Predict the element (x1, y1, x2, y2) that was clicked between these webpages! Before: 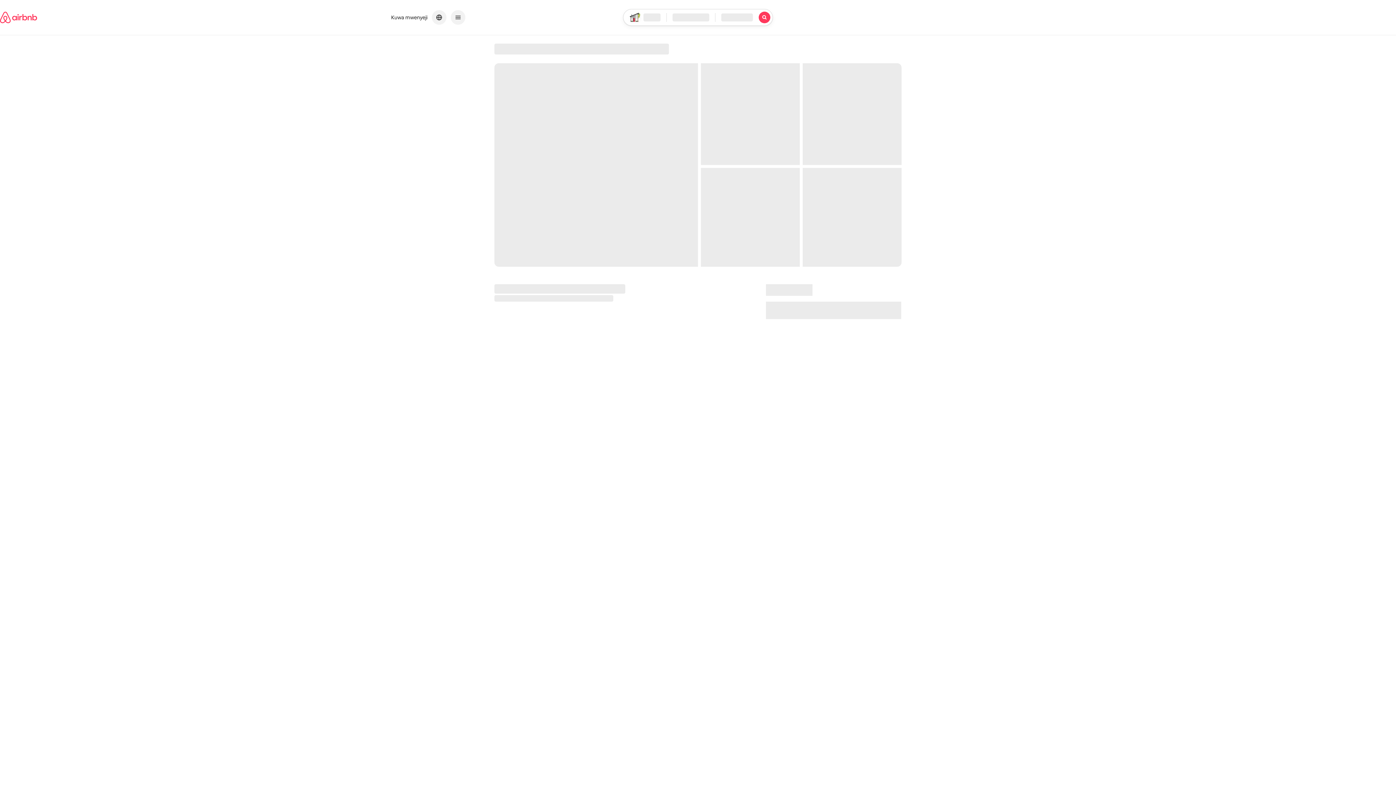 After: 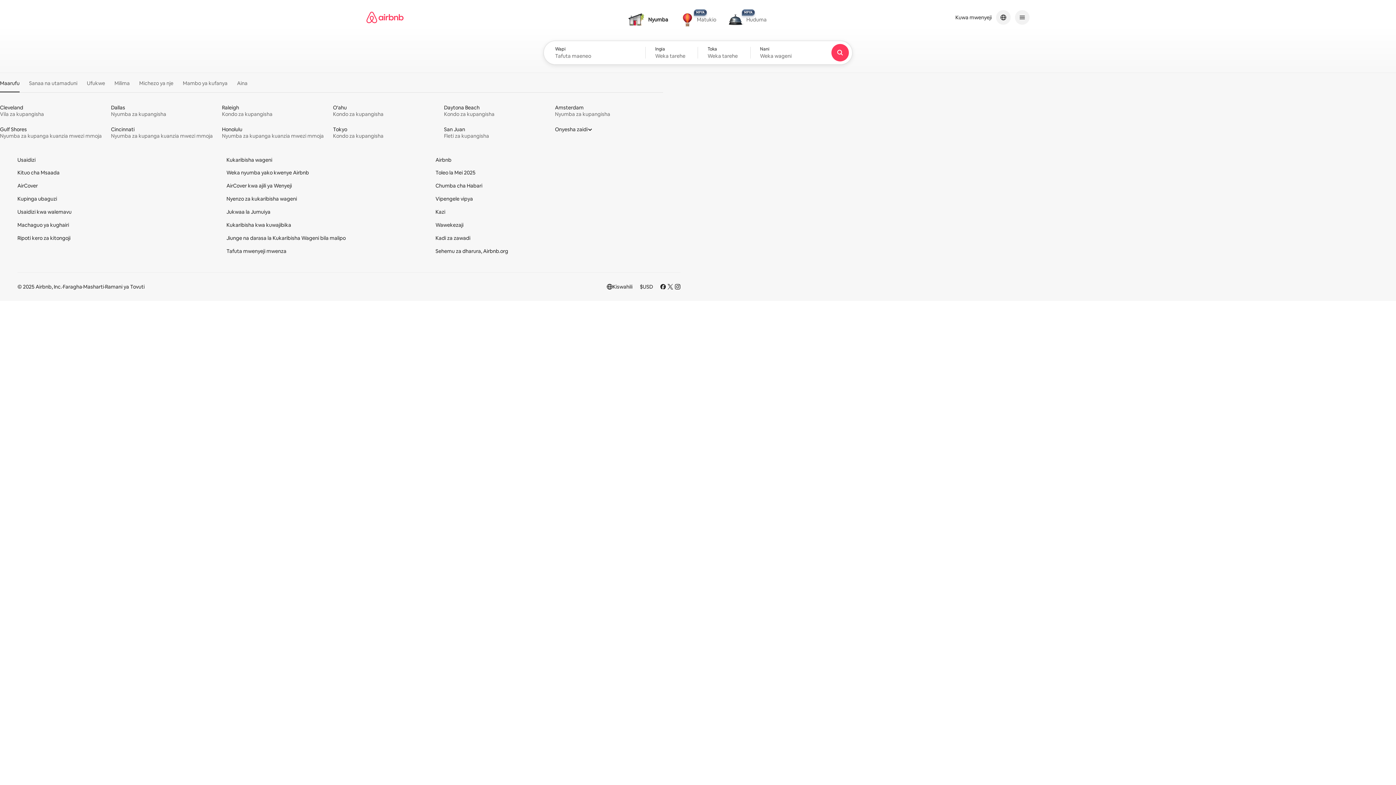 Action: label: Ukurasa wa mwanzo wa Airbnb bbox: (0, 2, 37, 32)